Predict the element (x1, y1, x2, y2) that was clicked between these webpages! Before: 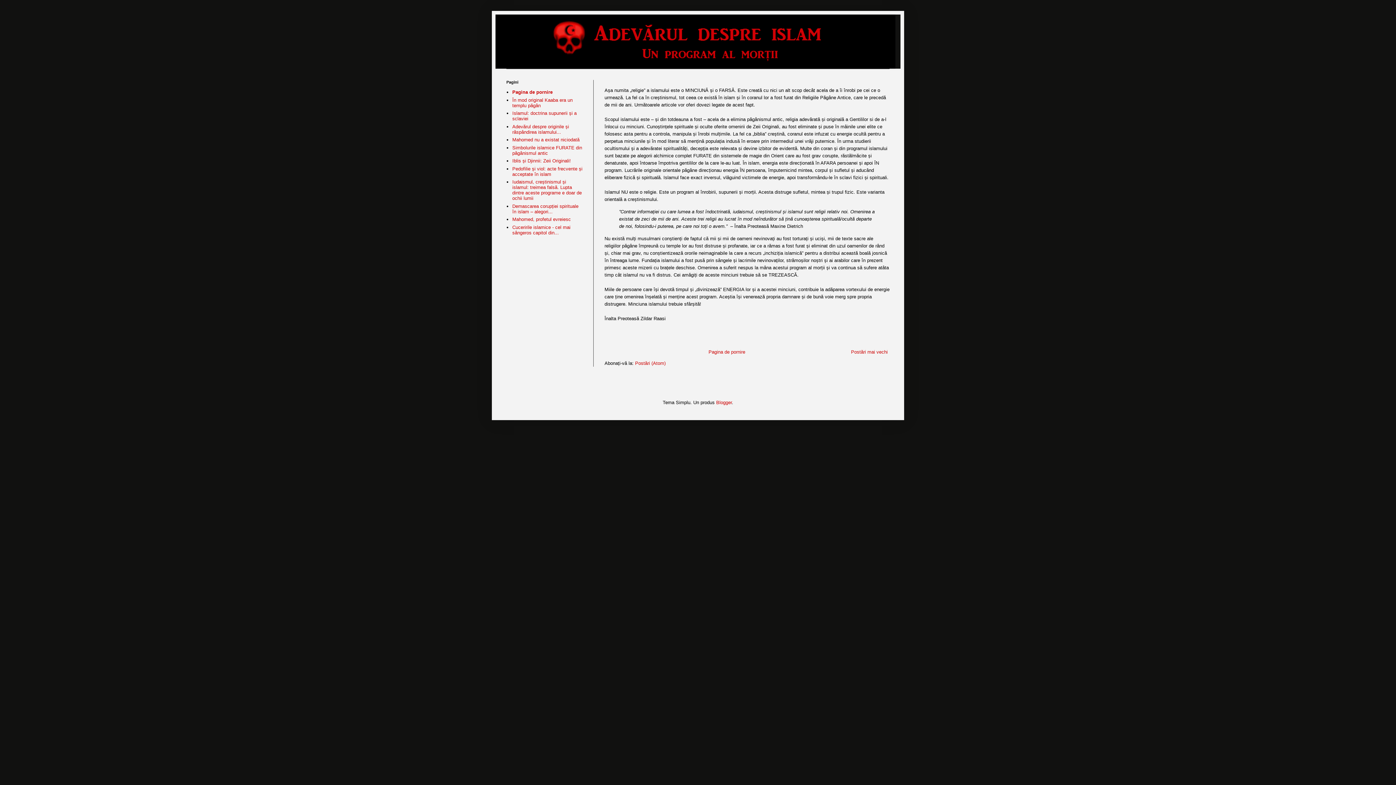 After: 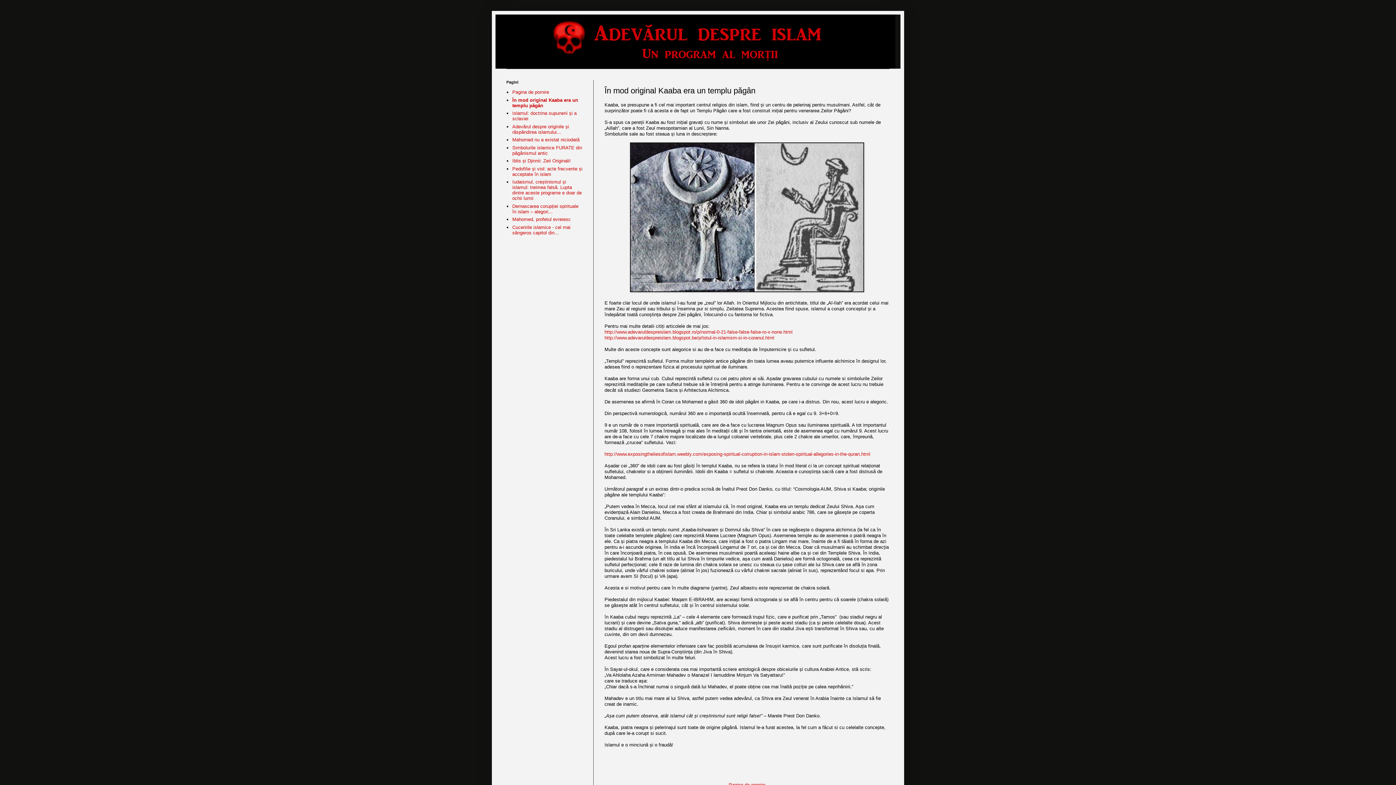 Action: bbox: (512, 97, 572, 108) label: În mod original Kaaba era un templu păgân